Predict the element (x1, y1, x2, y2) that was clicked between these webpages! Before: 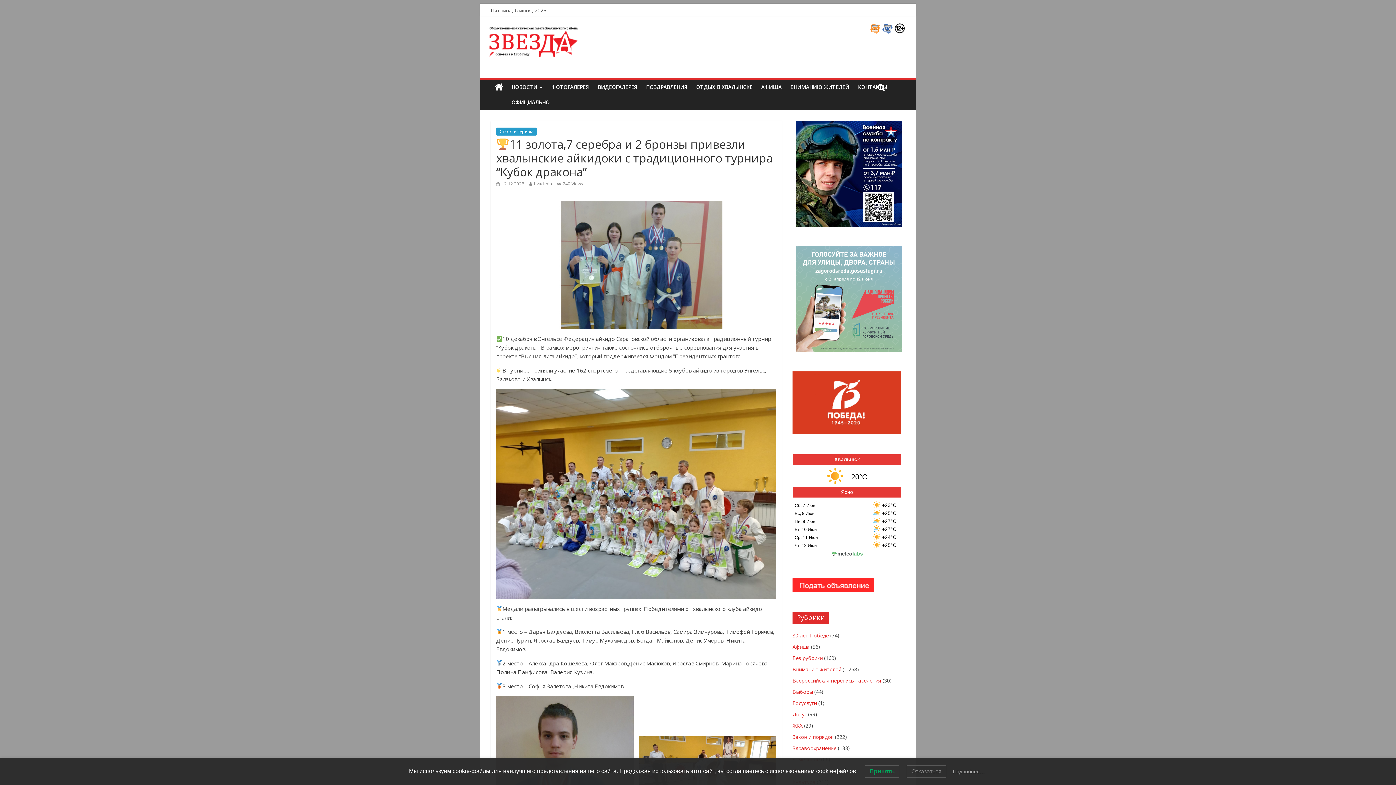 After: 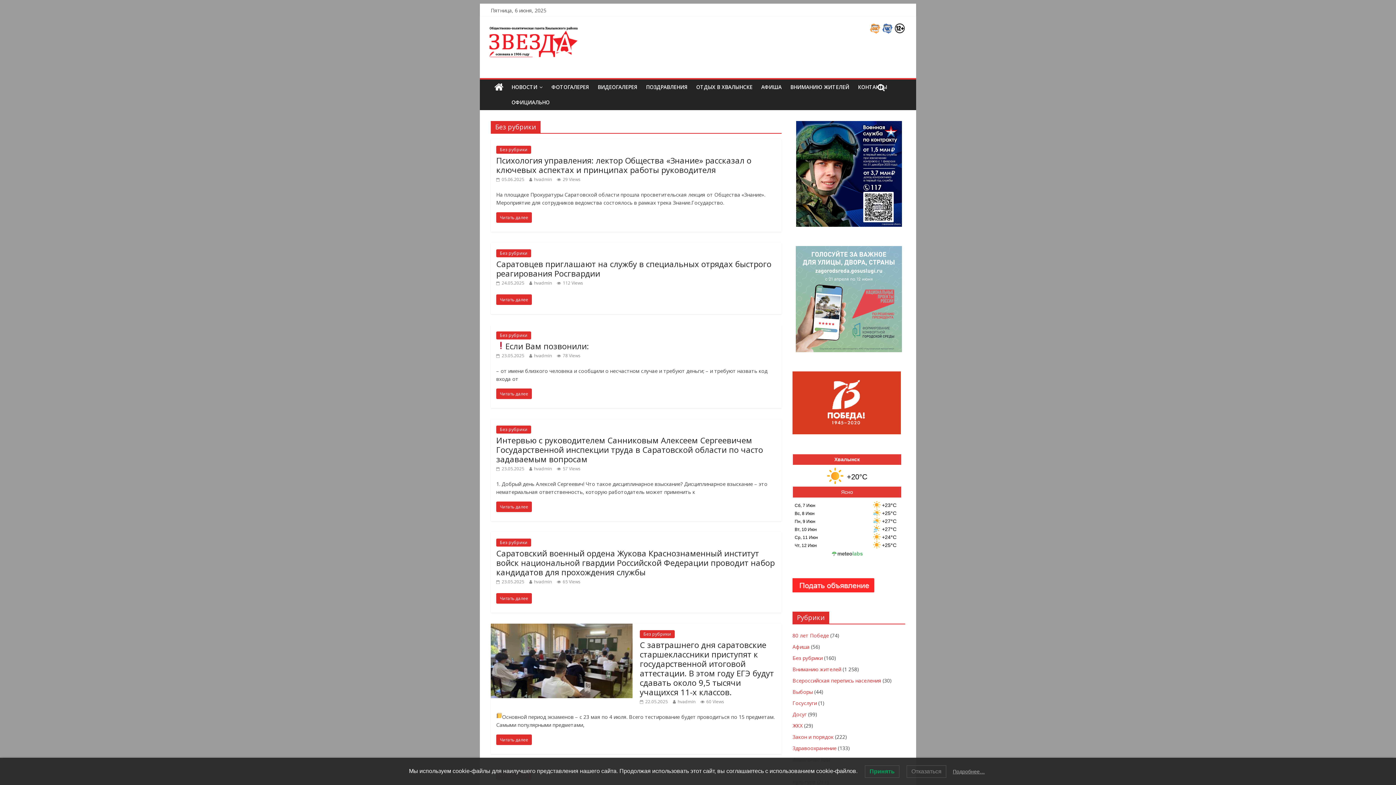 Action: bbox: (792, 655, 822, 661) label: Без рубрики